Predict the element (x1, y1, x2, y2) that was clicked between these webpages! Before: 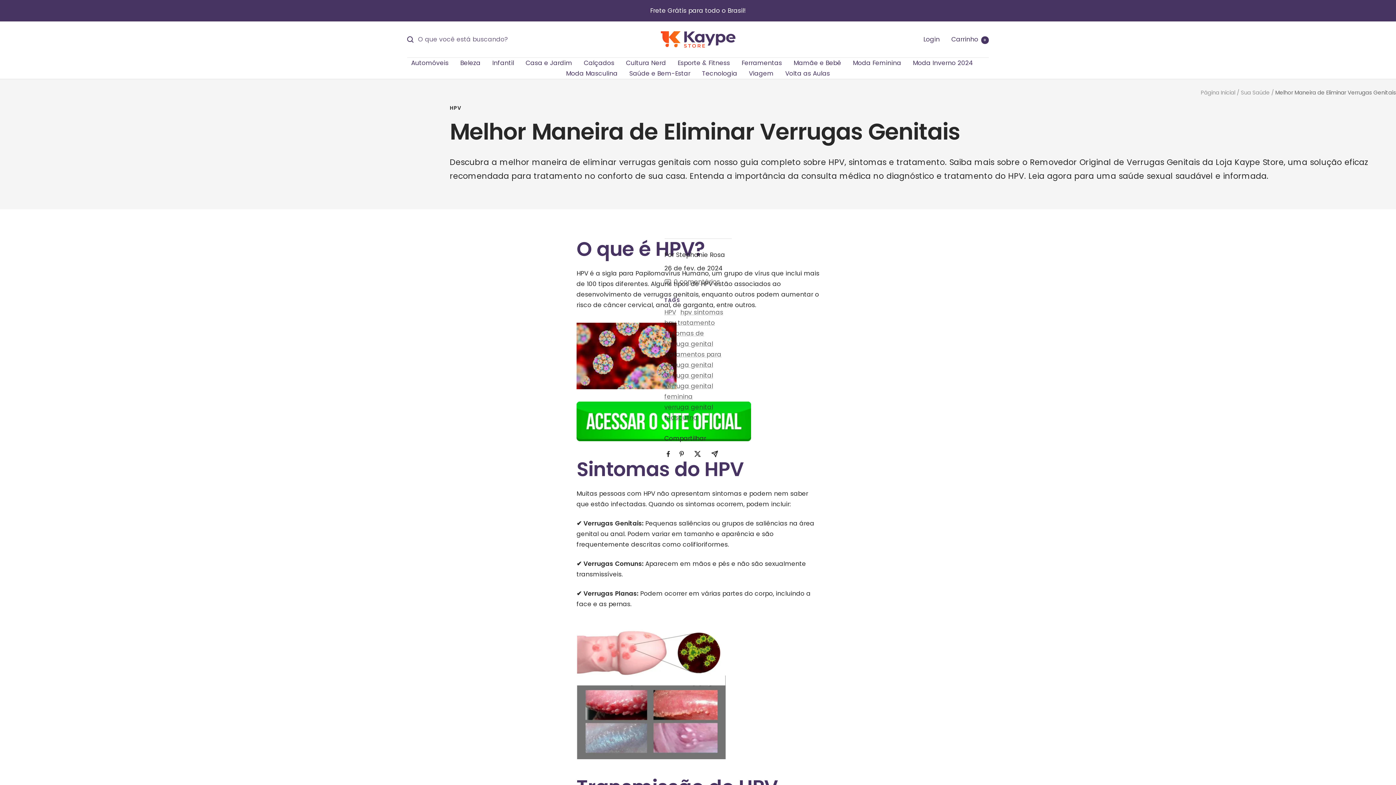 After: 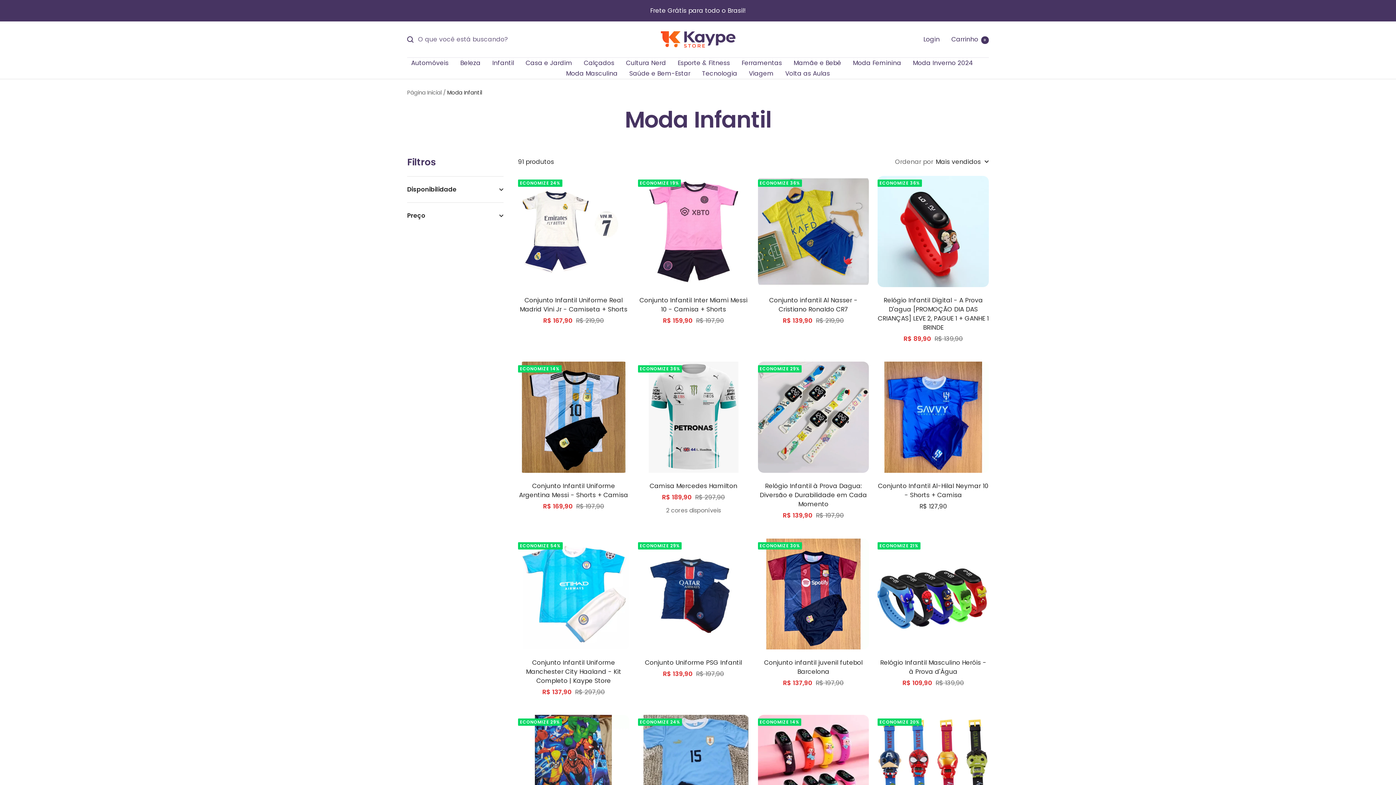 Action: bbox: (492, 57, 514, 68) label: Infantil